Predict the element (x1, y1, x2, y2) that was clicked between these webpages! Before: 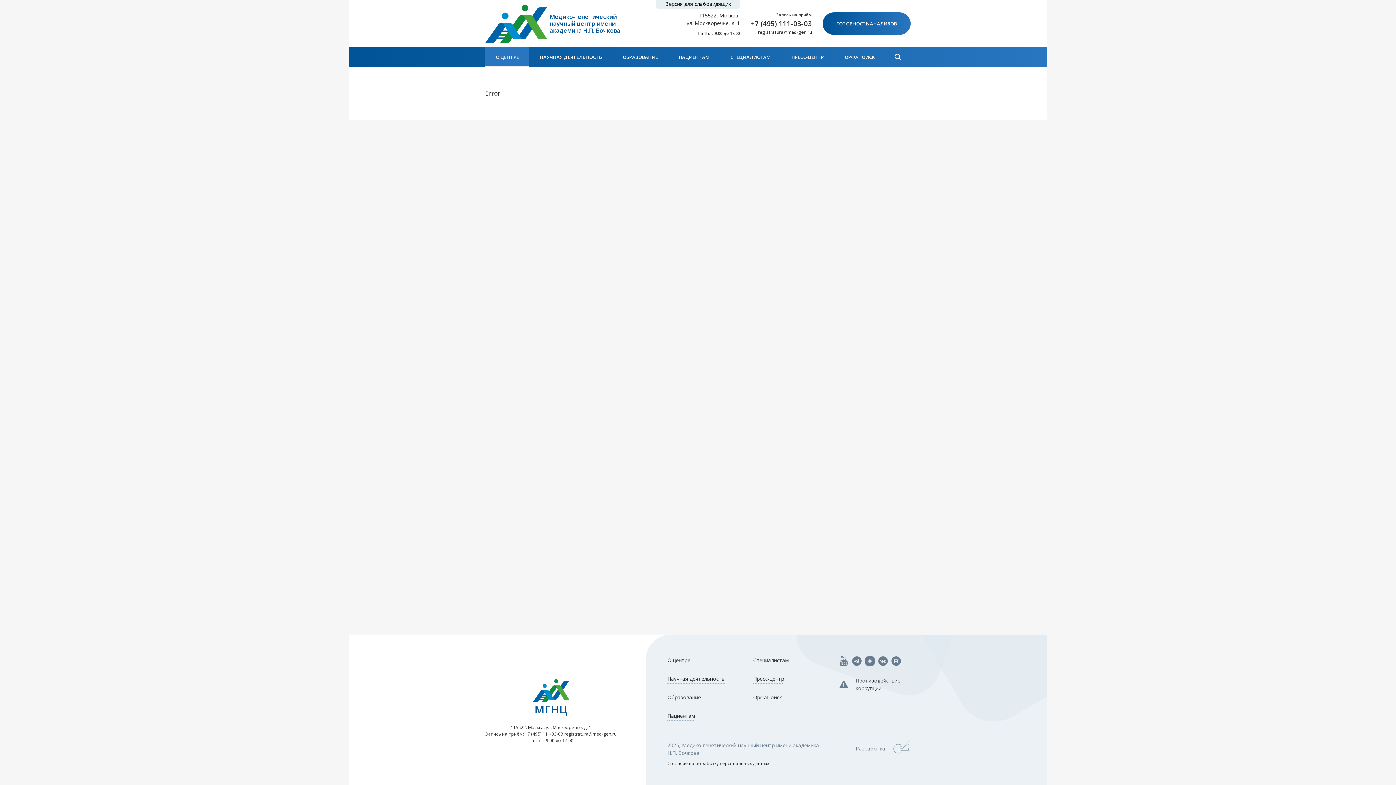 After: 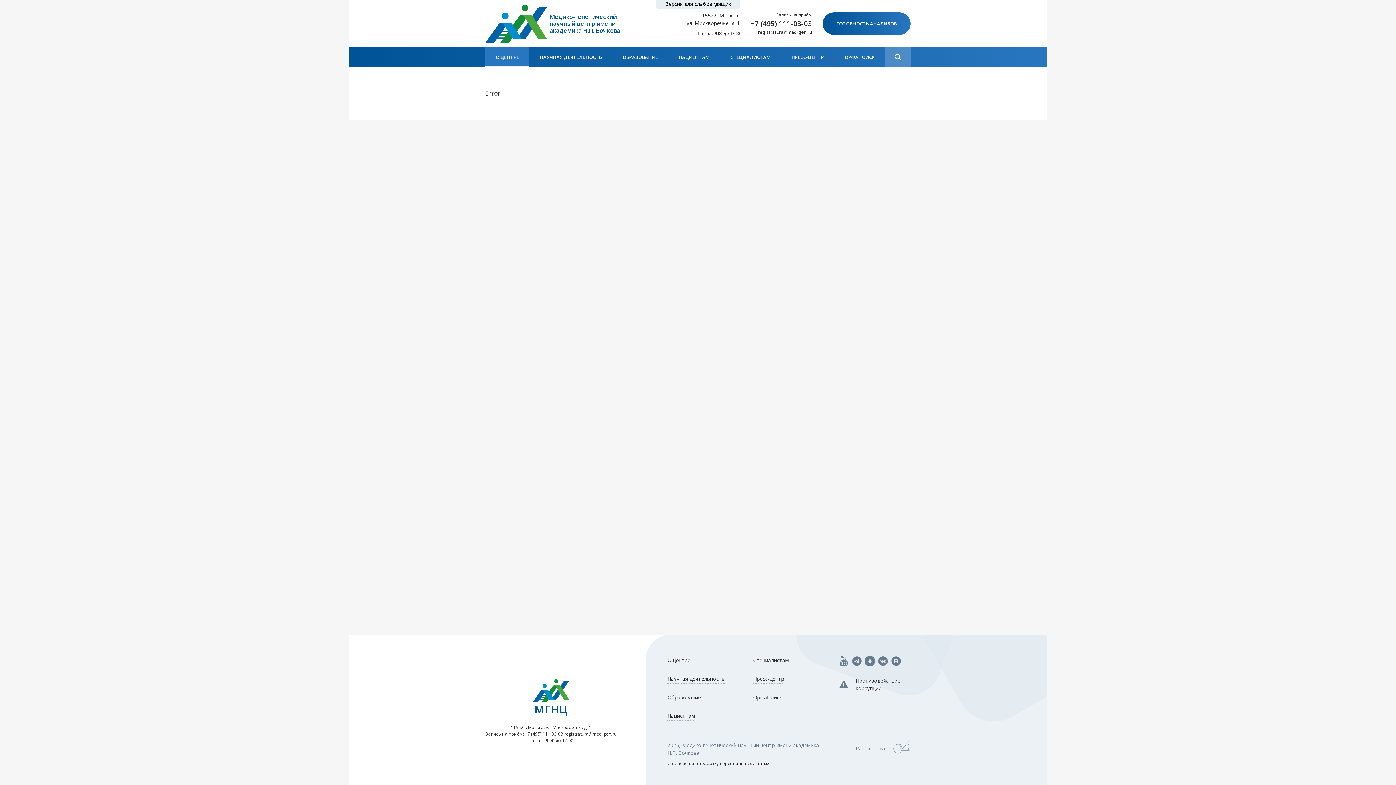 Action: bbox: (885, 47, 910, 66)